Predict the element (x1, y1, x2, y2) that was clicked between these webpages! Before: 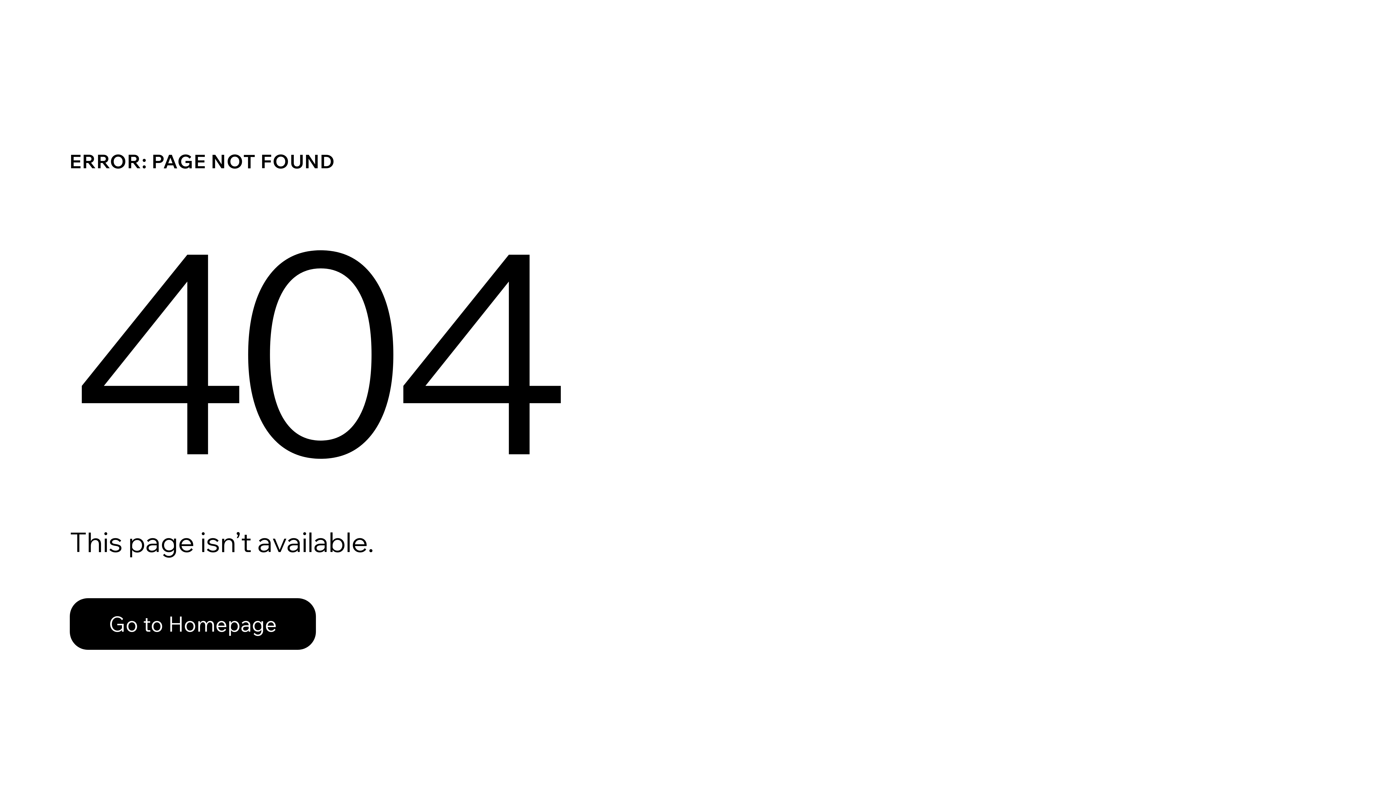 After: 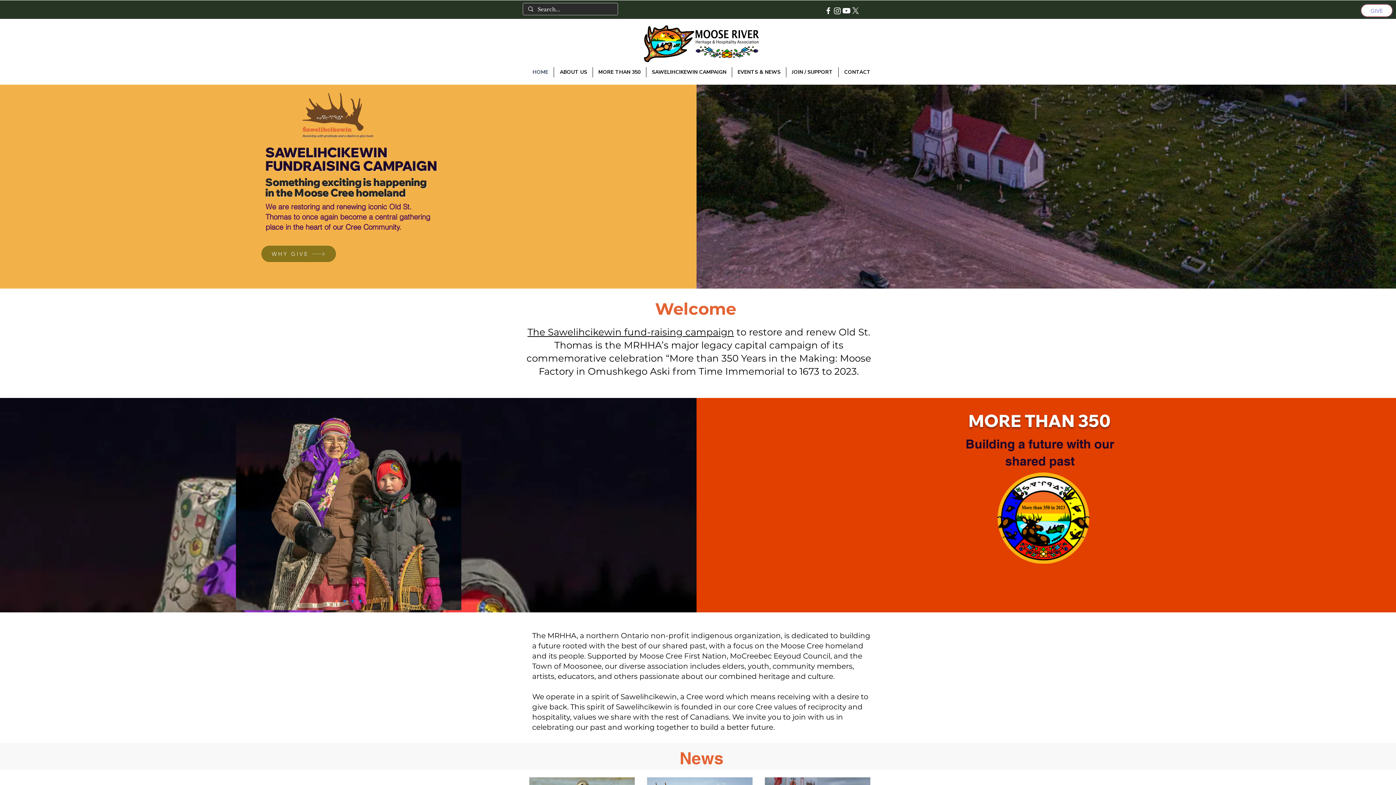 Action: bbox: (69, 582, 768, 659) label: Go to Homepage